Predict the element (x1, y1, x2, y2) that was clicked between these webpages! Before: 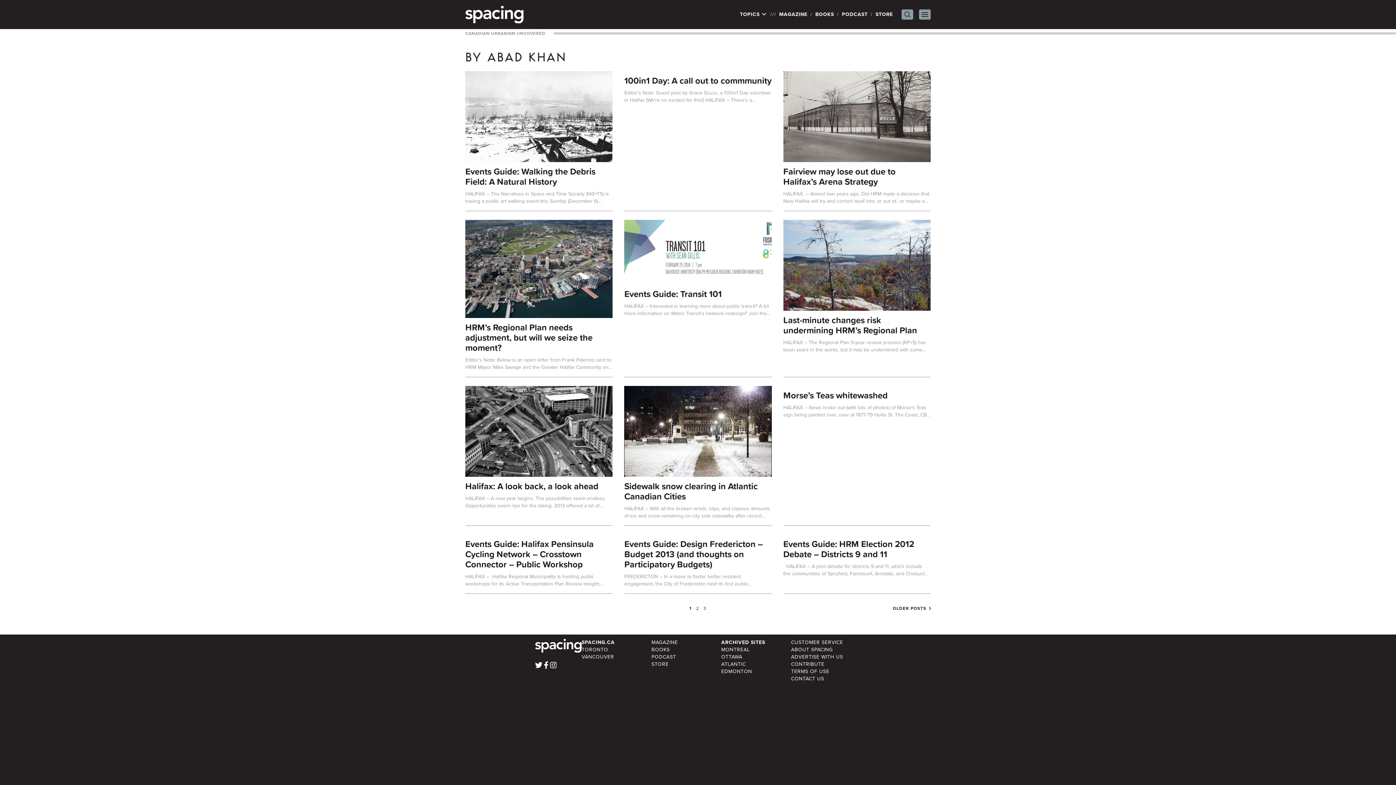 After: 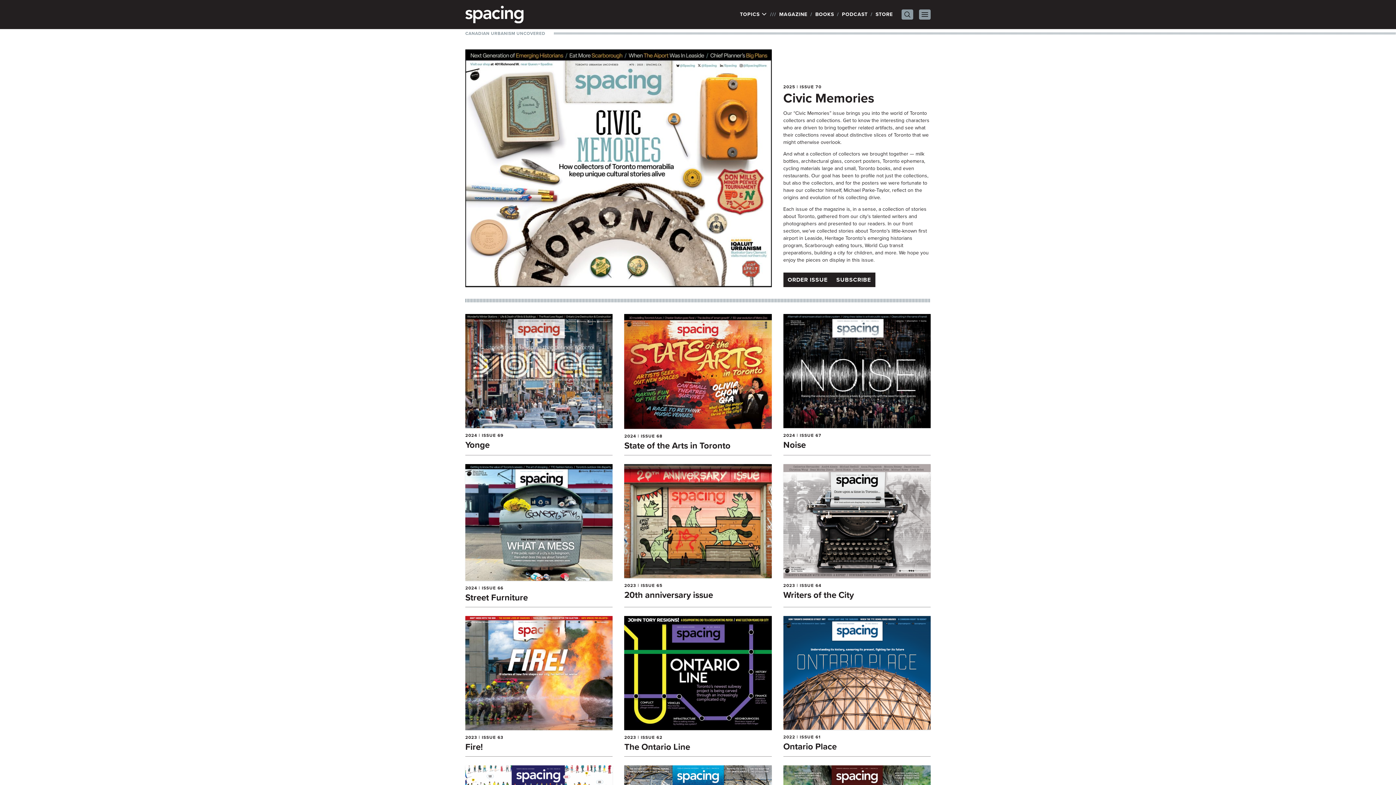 Action: label: MAGAZINE bbox: (651, 638, 678, 646)